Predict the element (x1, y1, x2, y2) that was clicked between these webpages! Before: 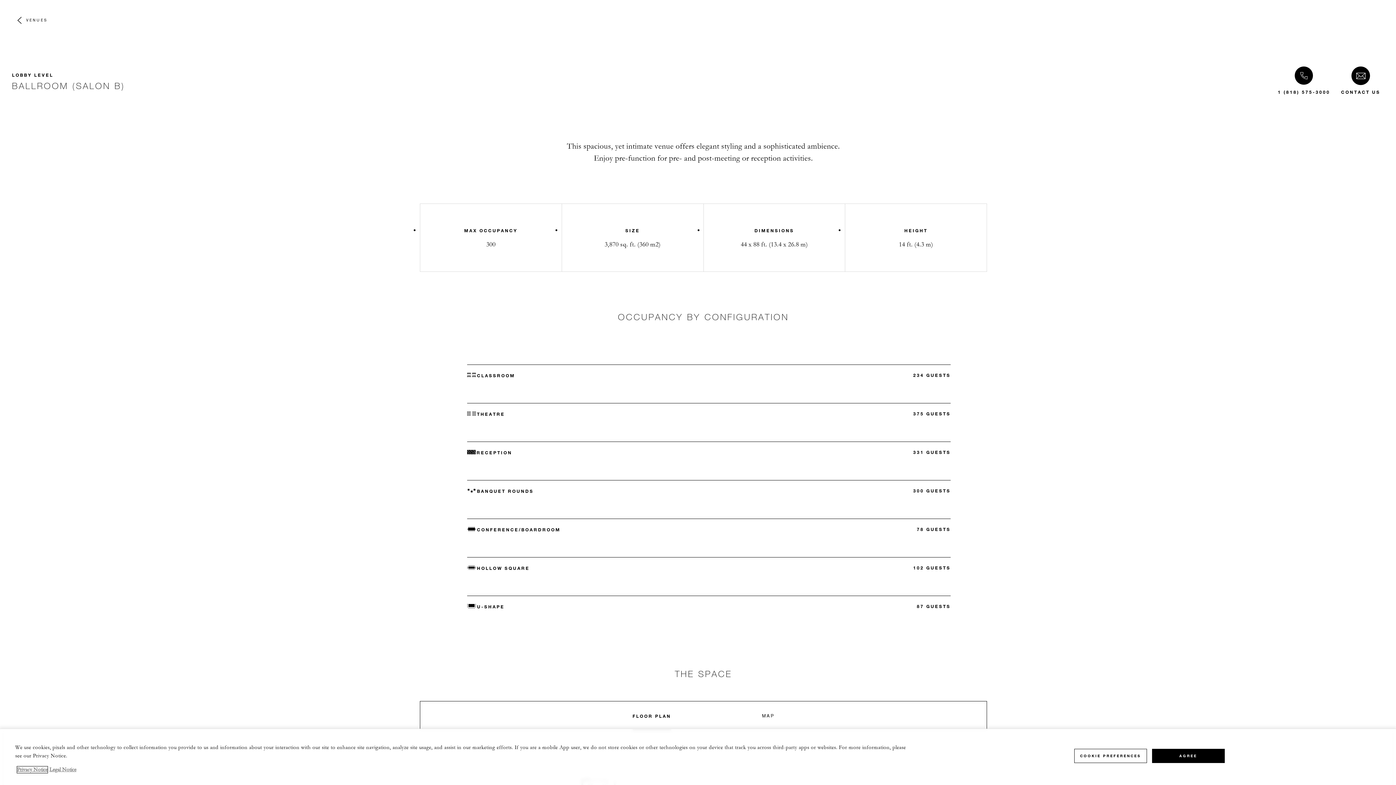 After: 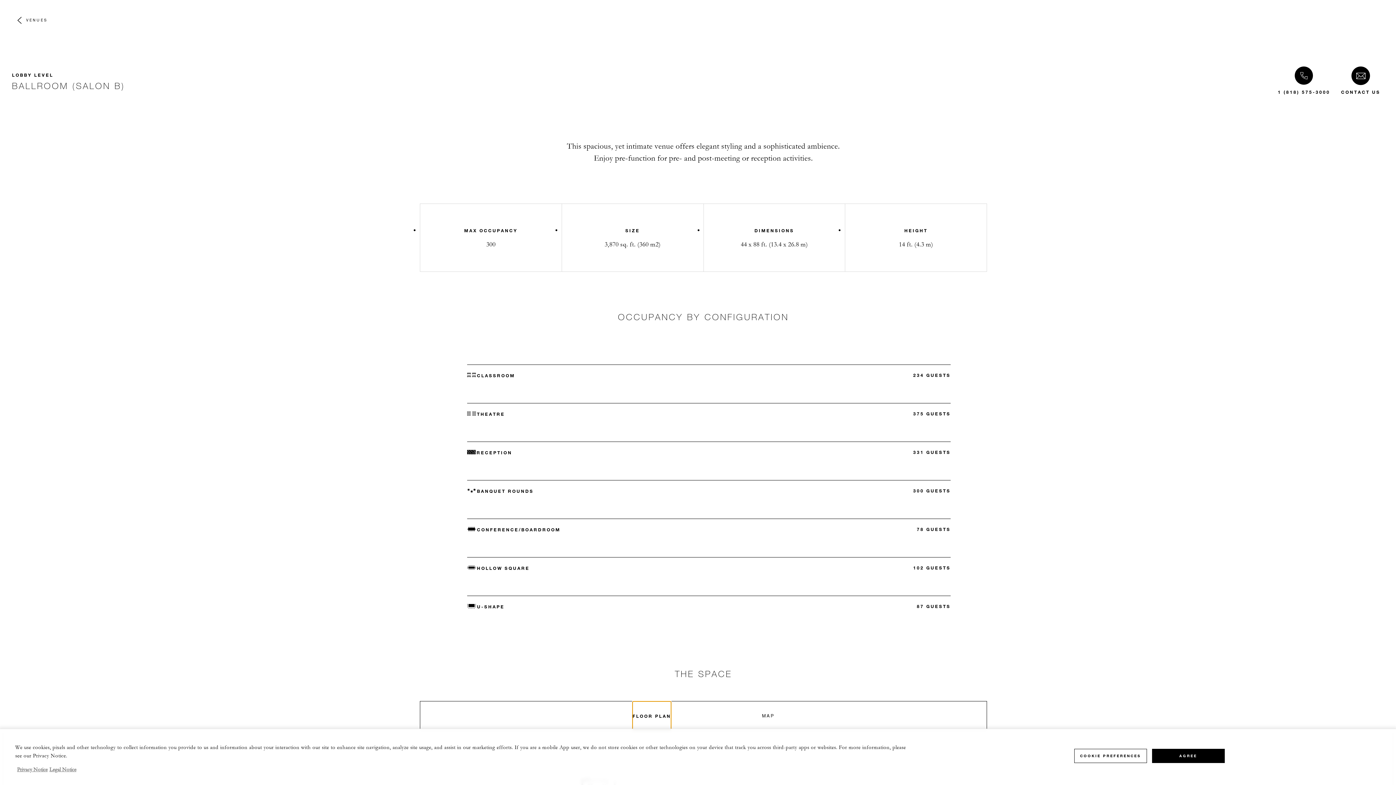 Action: label: FLOOR PLAN bbox: (632, 701, 671, 730)